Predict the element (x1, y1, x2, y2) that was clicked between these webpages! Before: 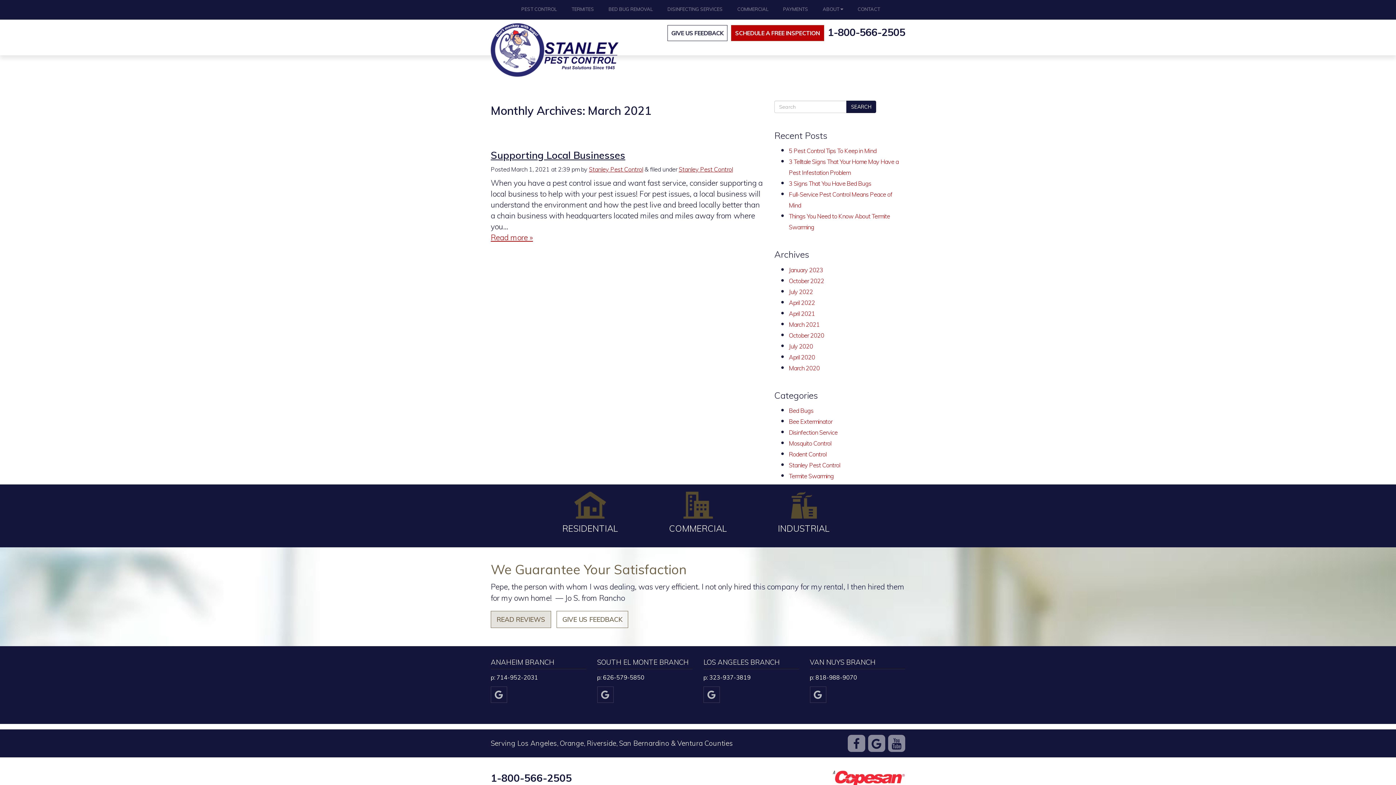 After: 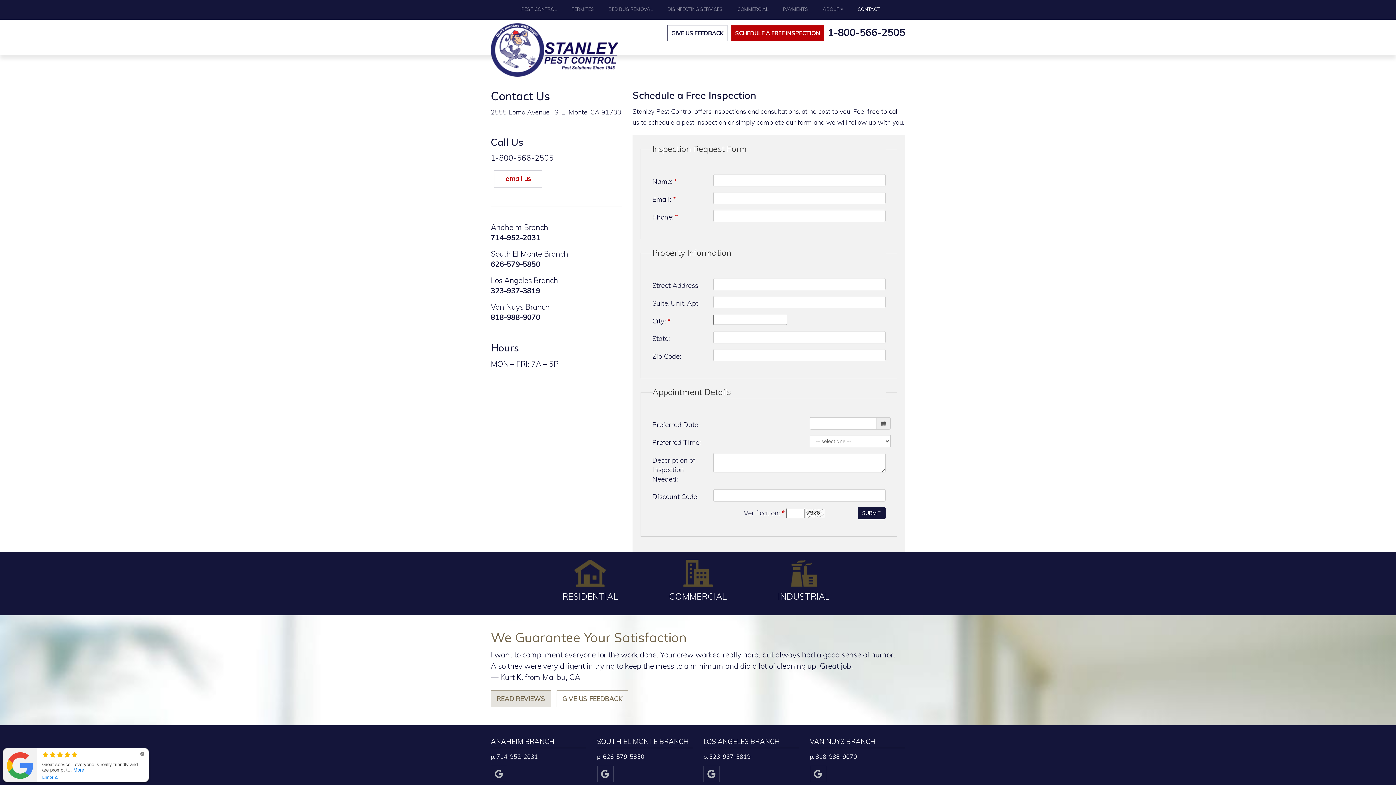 Action: label: SCHEDULE A FREE INSPECTION bbox: (731, 25, 824, 41)